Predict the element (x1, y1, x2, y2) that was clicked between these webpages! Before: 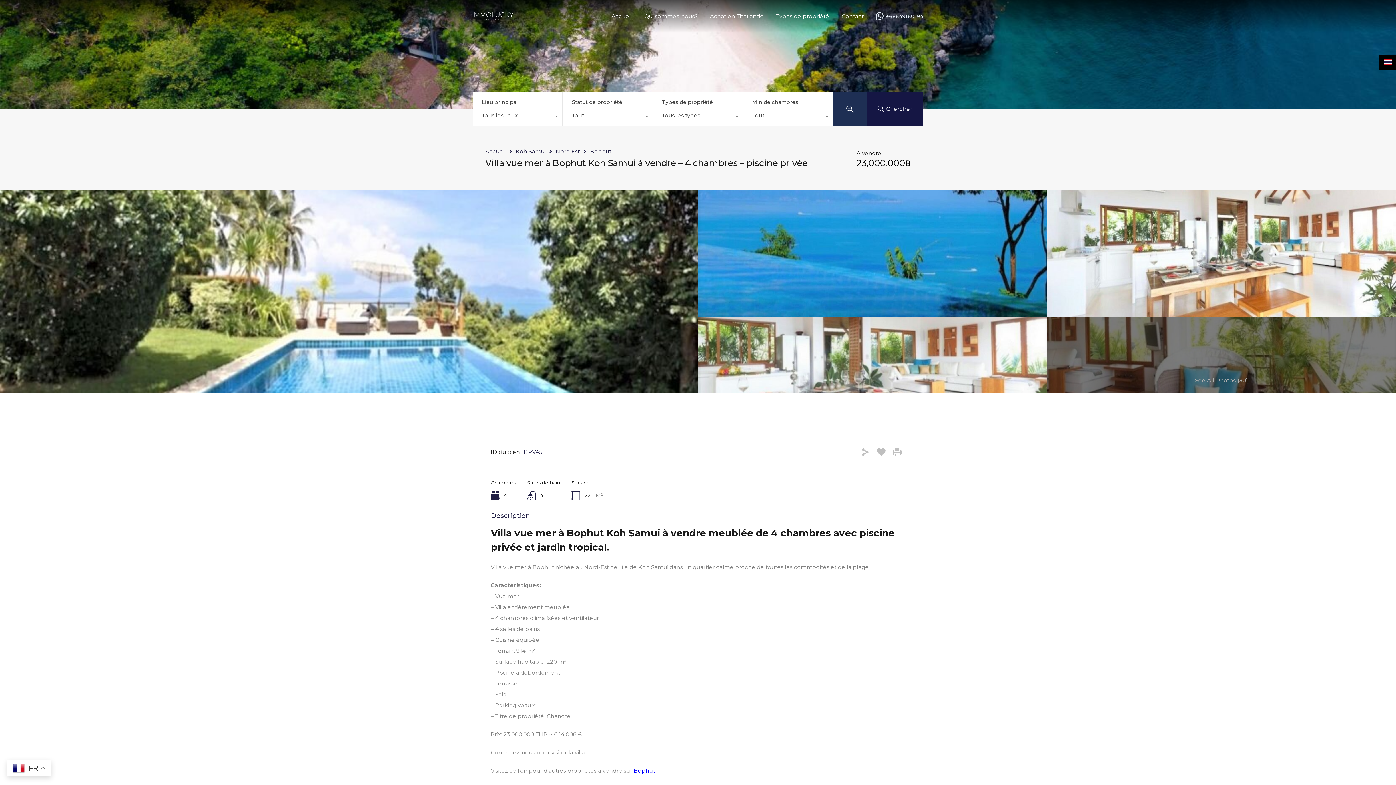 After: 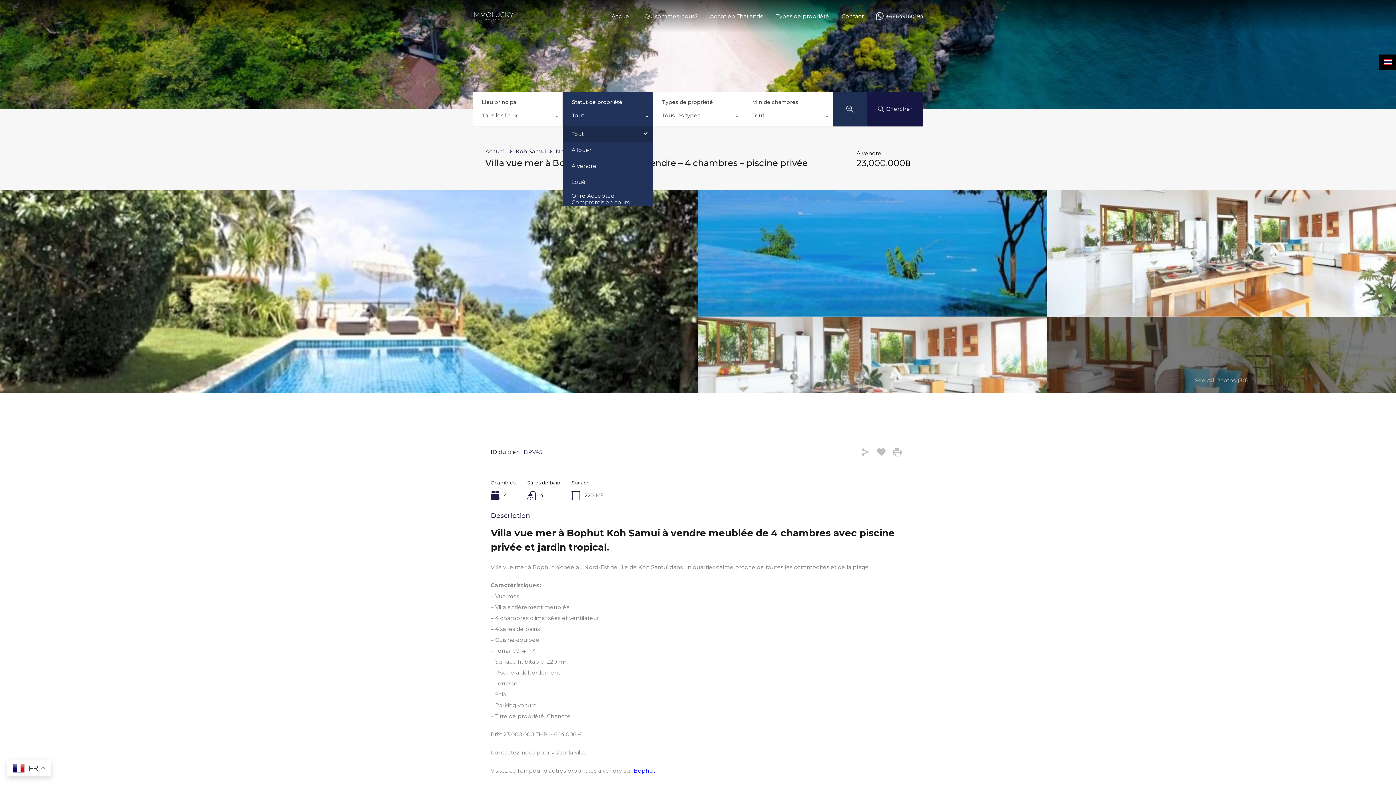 Action: bbox: (562, 108, 652, 126) label: Tout